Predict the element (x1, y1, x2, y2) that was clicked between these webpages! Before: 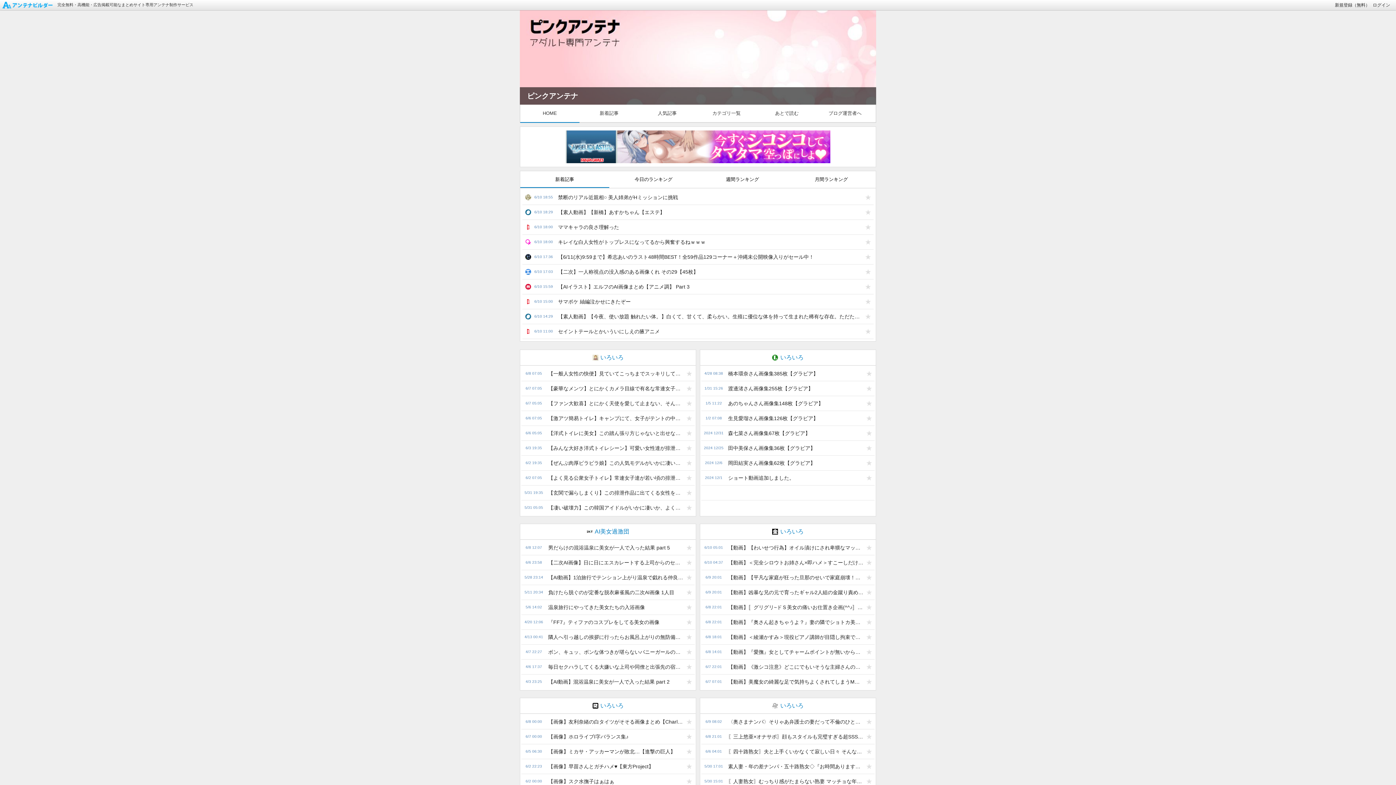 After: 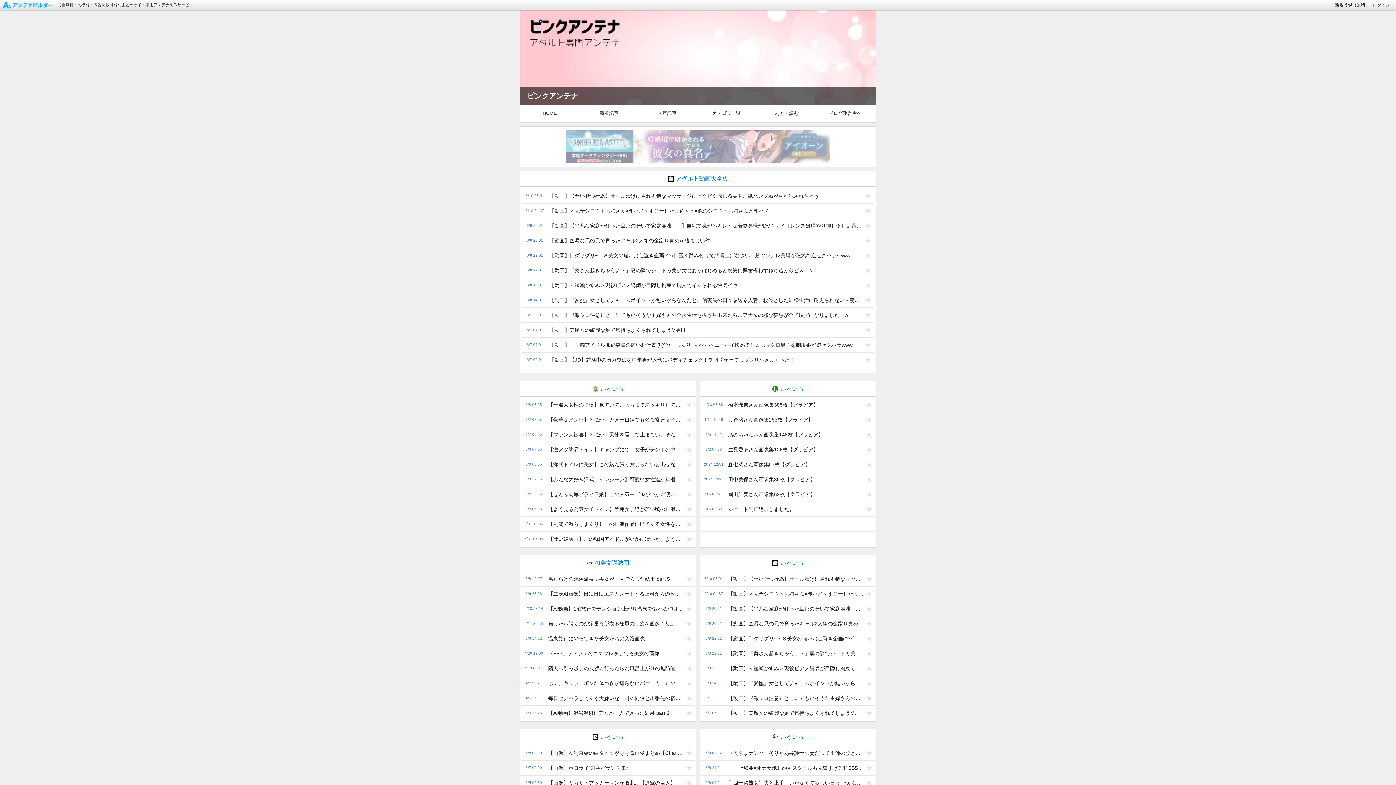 Action: label: いろいろ bbox: (700, 524, 876, 539)